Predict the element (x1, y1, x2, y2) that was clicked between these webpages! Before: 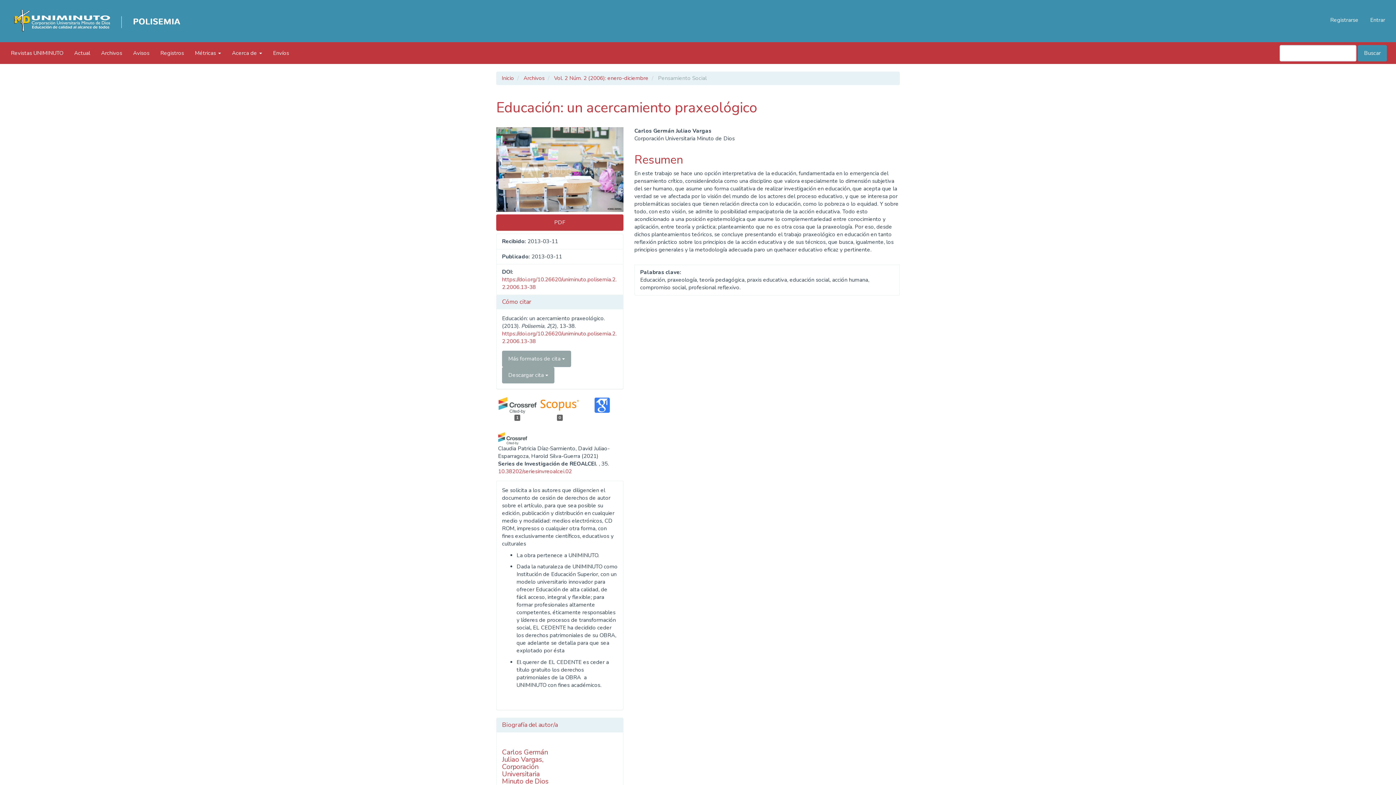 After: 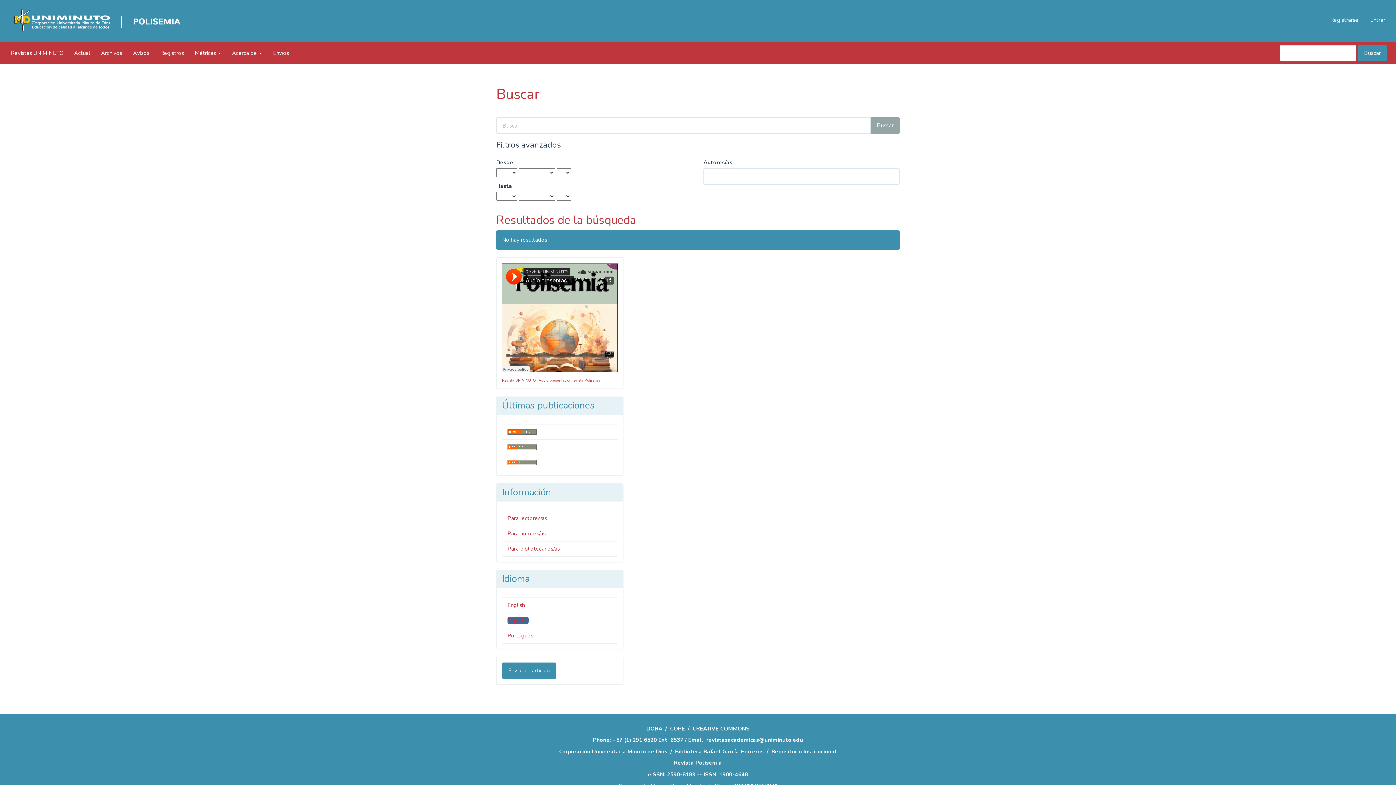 Action: label: Buscar bbox: (1358, 44, 1387, 61)